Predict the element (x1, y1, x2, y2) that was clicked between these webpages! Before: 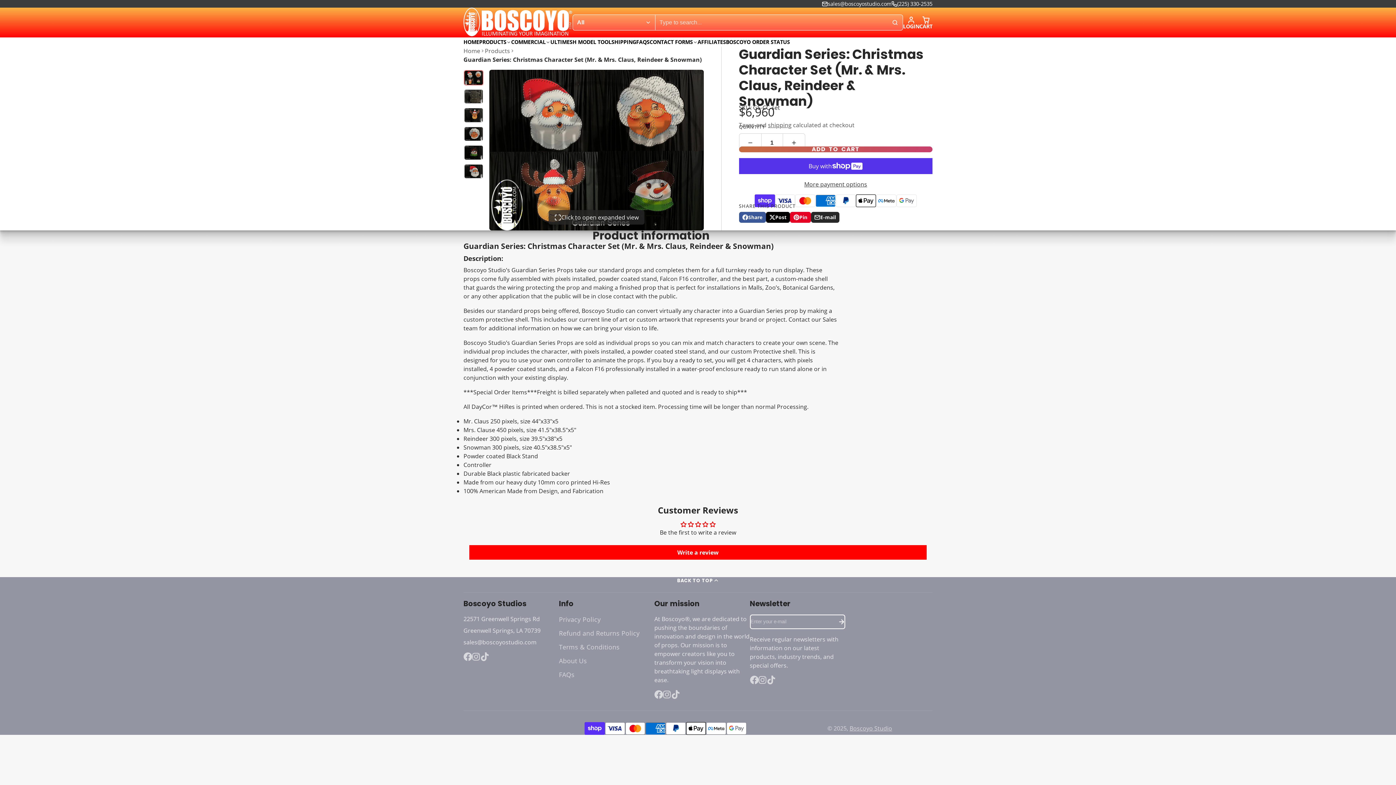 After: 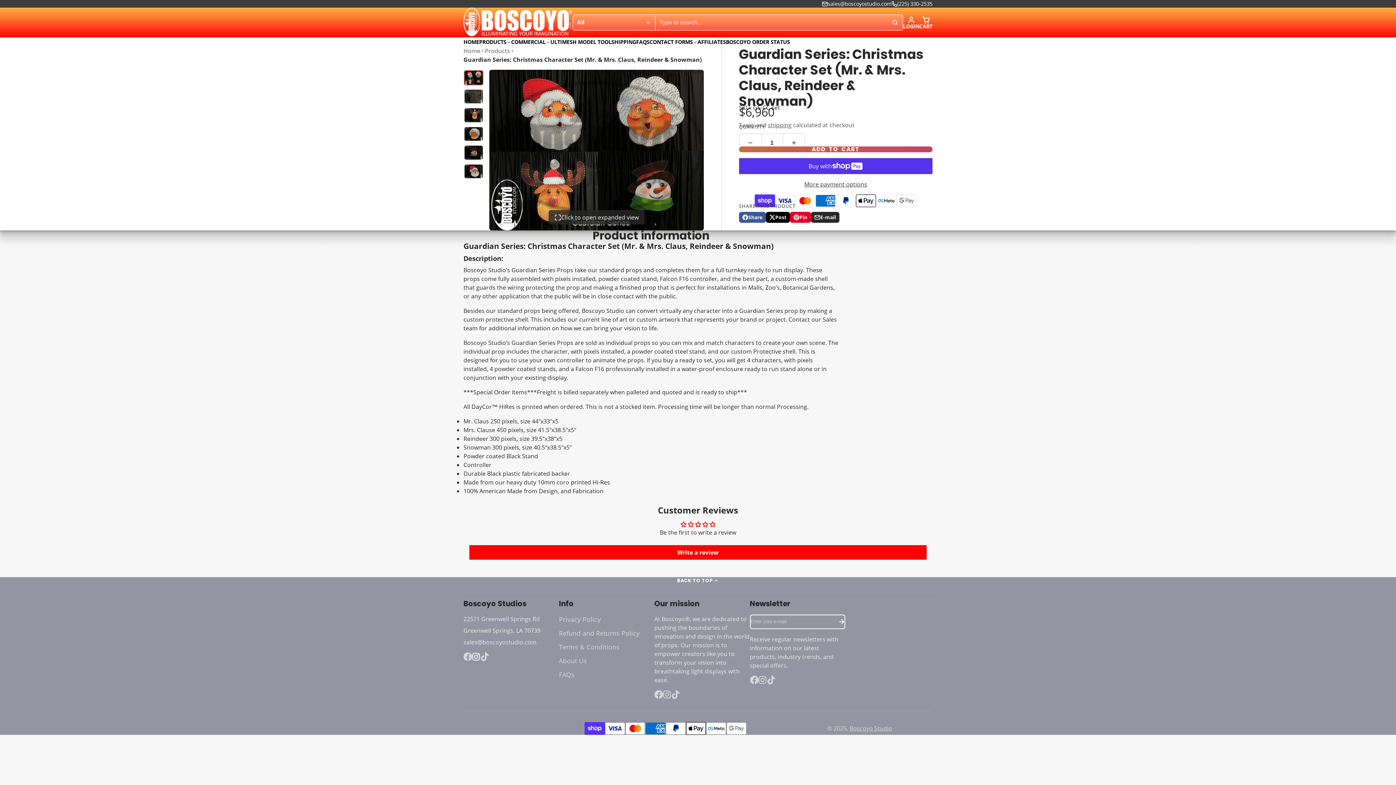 Action: bbox: (472, 652, 481, 661) label: Instagram